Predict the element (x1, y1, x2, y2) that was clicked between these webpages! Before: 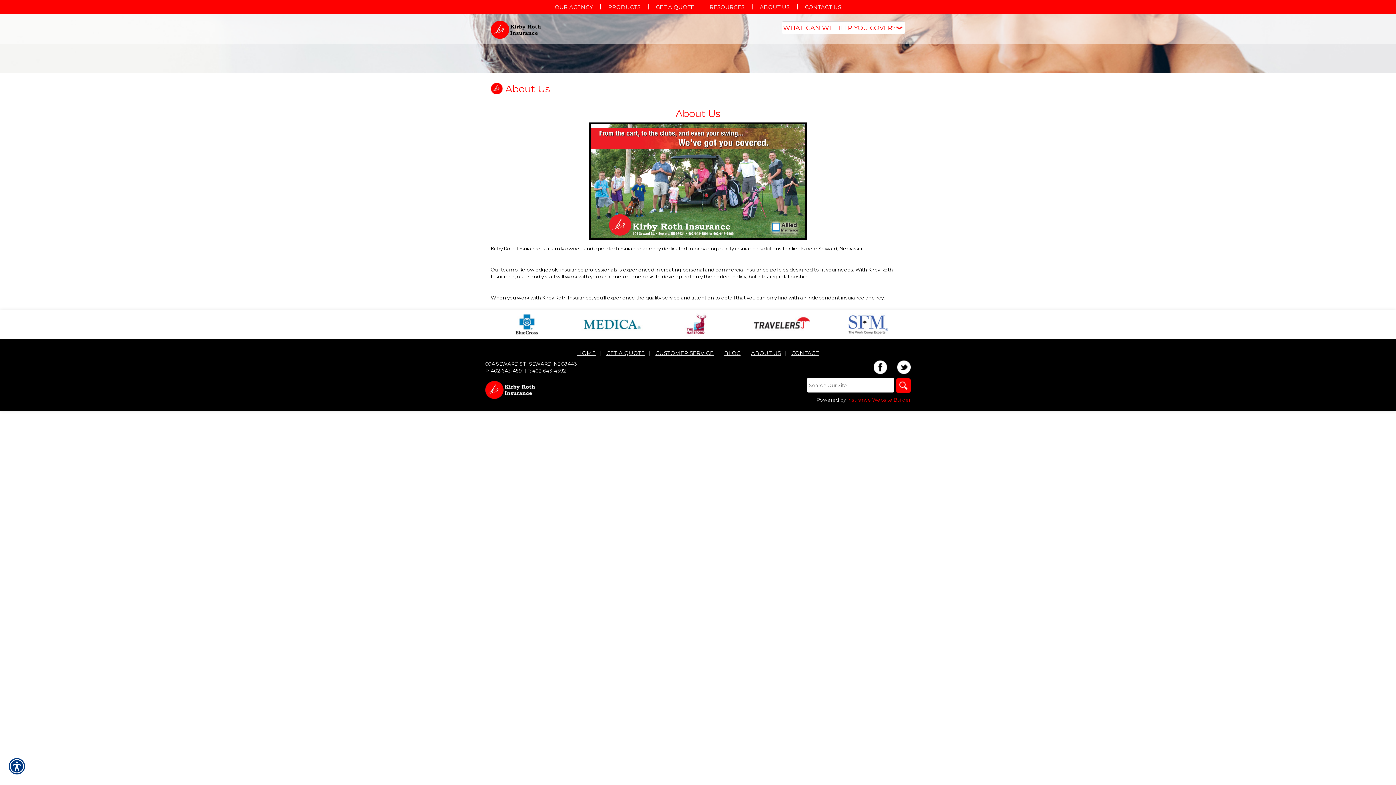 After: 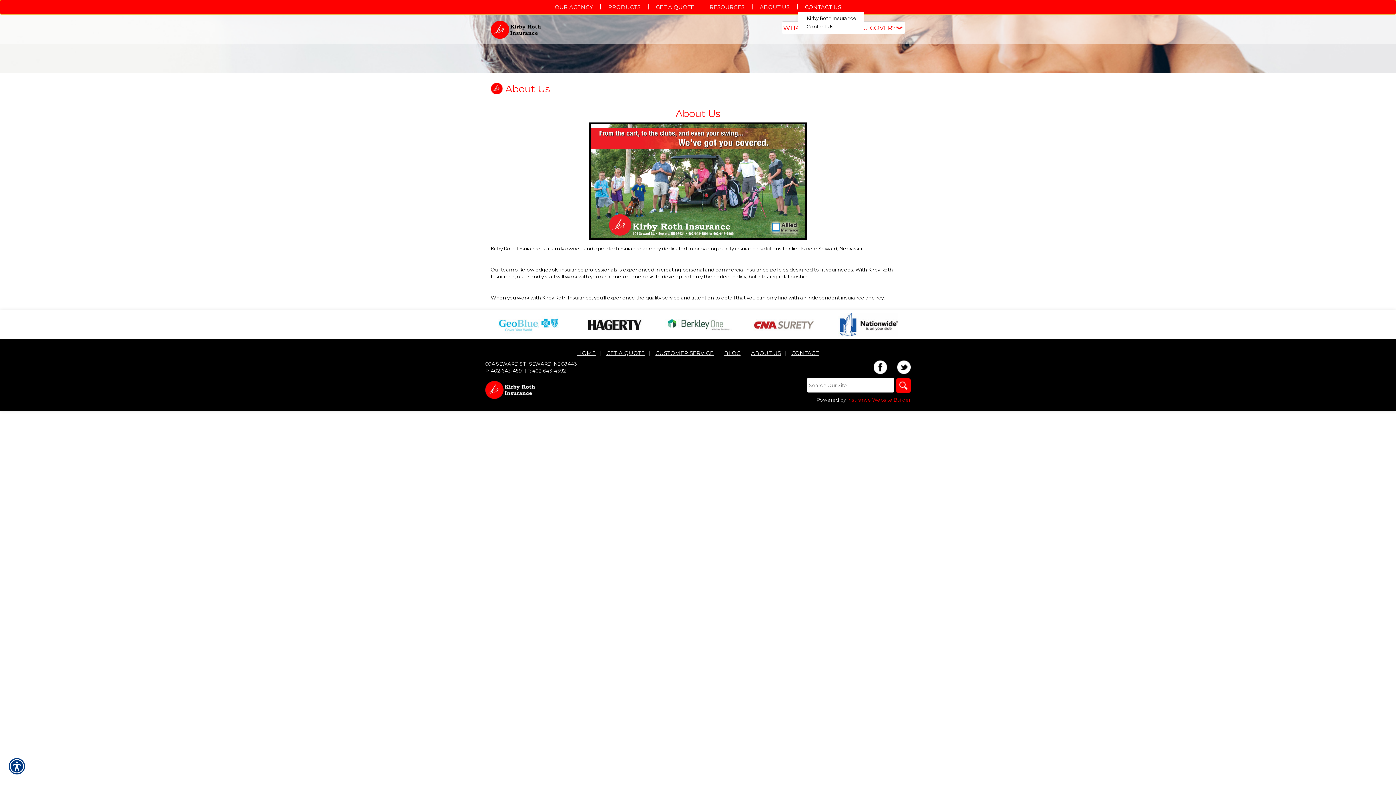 Action: label: CONTACT US bbox: (797, 1, 848, 12)